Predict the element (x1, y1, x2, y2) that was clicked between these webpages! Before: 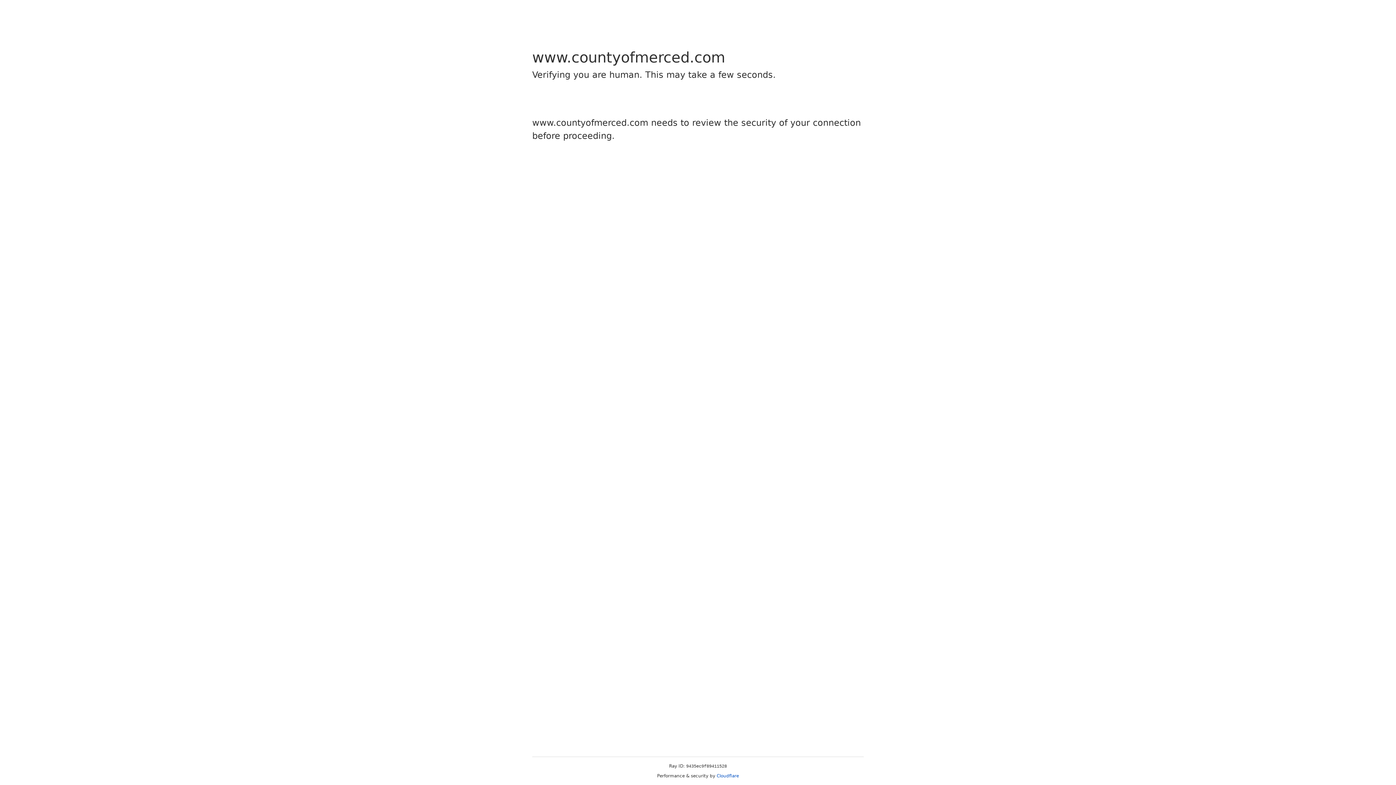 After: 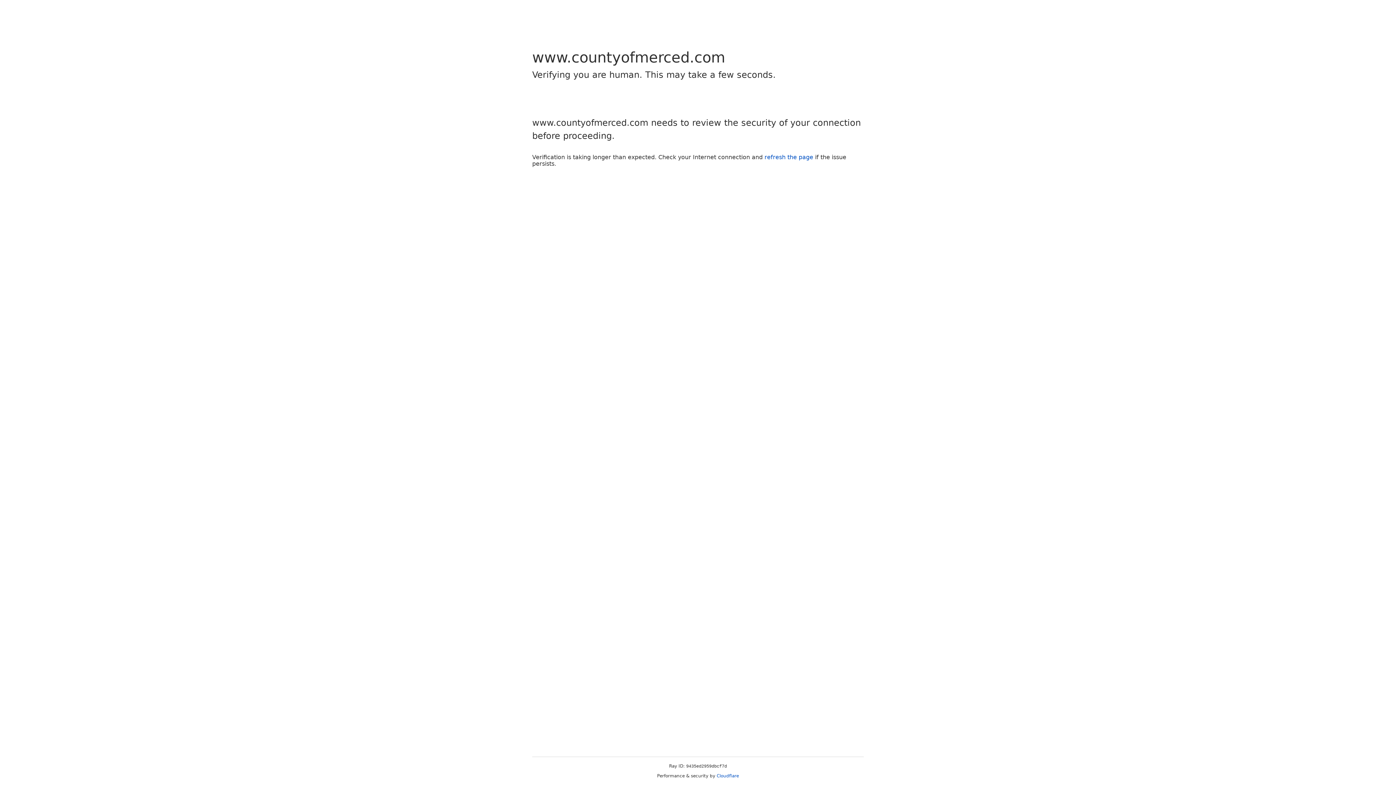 Action: bbox: (716, 773, 739, 778) label: Cloudflare